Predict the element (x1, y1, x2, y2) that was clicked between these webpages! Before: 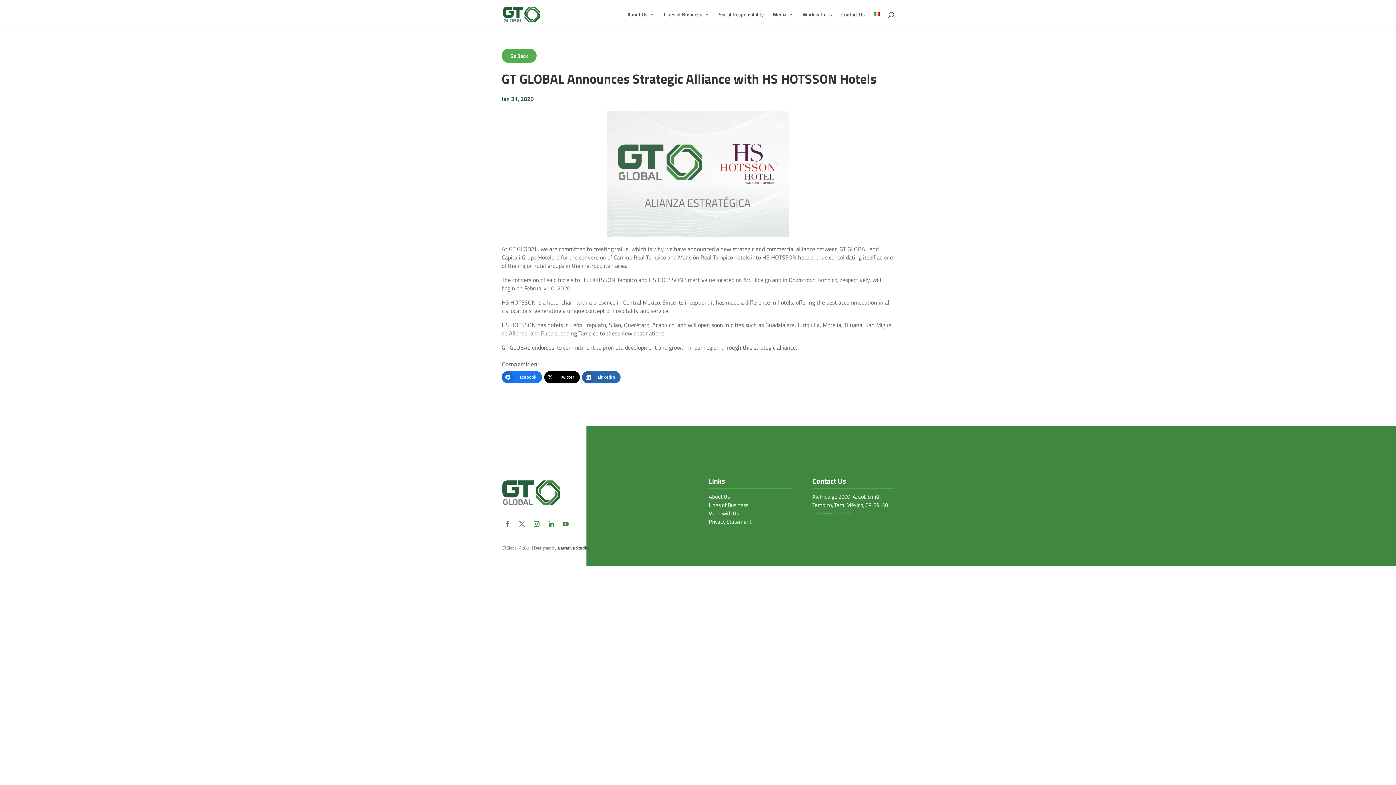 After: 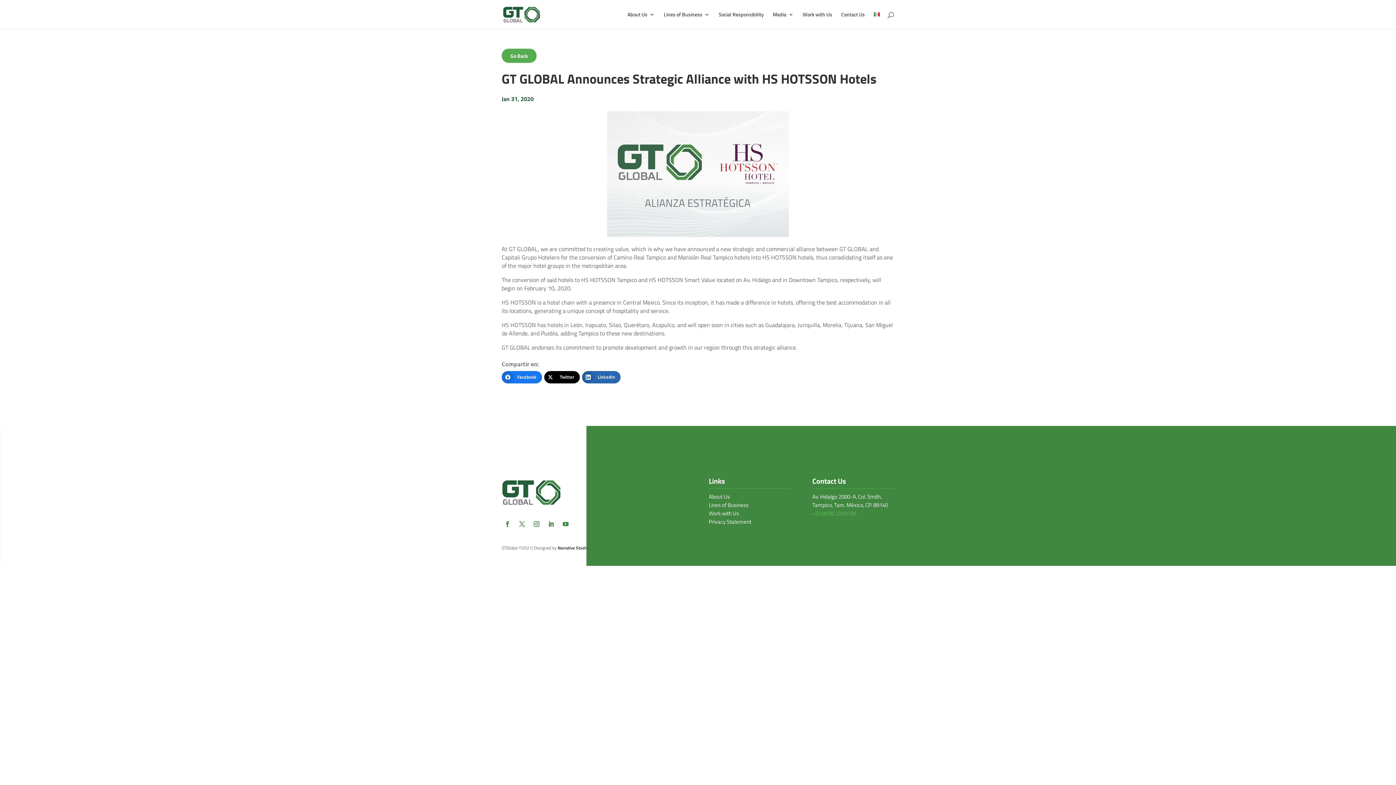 Action: bbox: (560, 518, 571, 530)